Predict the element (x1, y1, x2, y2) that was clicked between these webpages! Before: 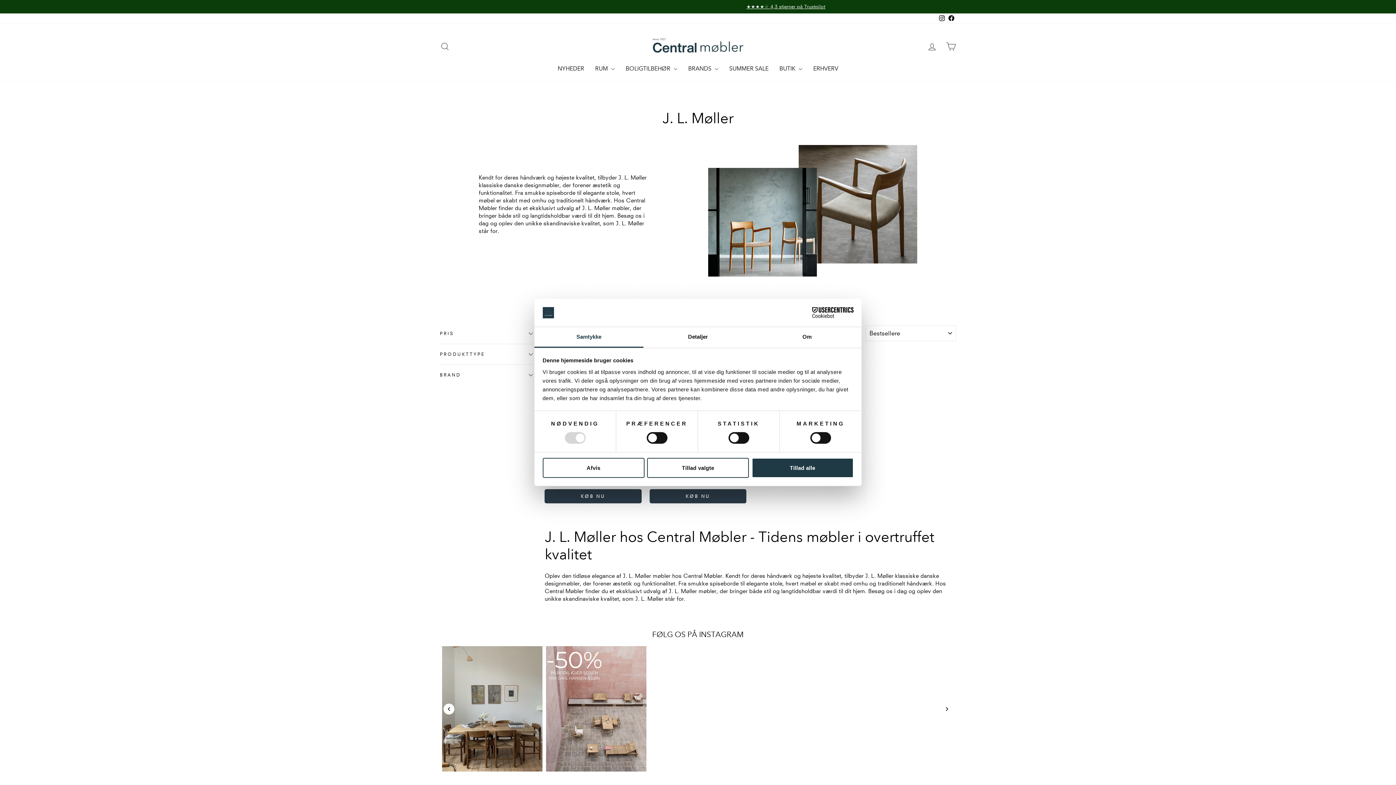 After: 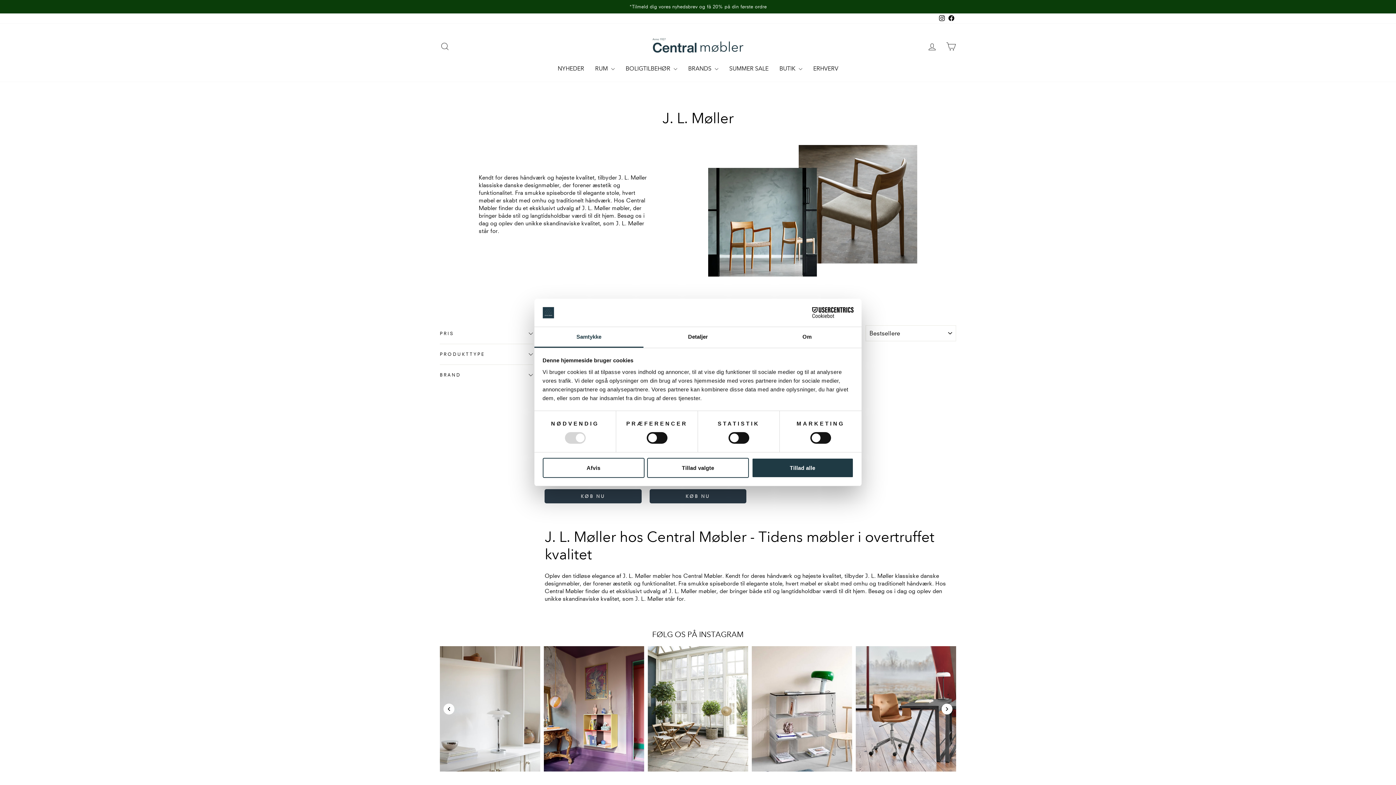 Action: label: Facebook bbox: (946, 13, 956, 23)